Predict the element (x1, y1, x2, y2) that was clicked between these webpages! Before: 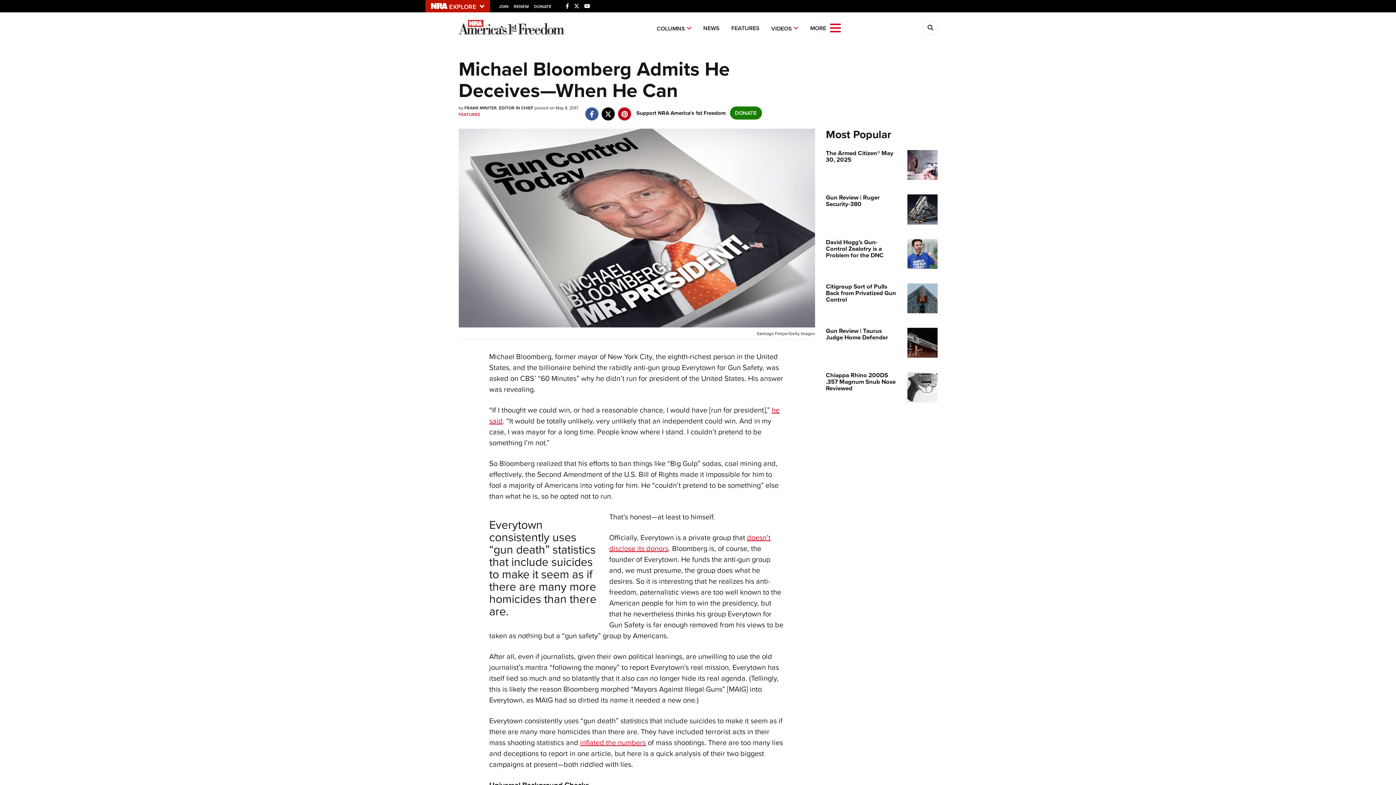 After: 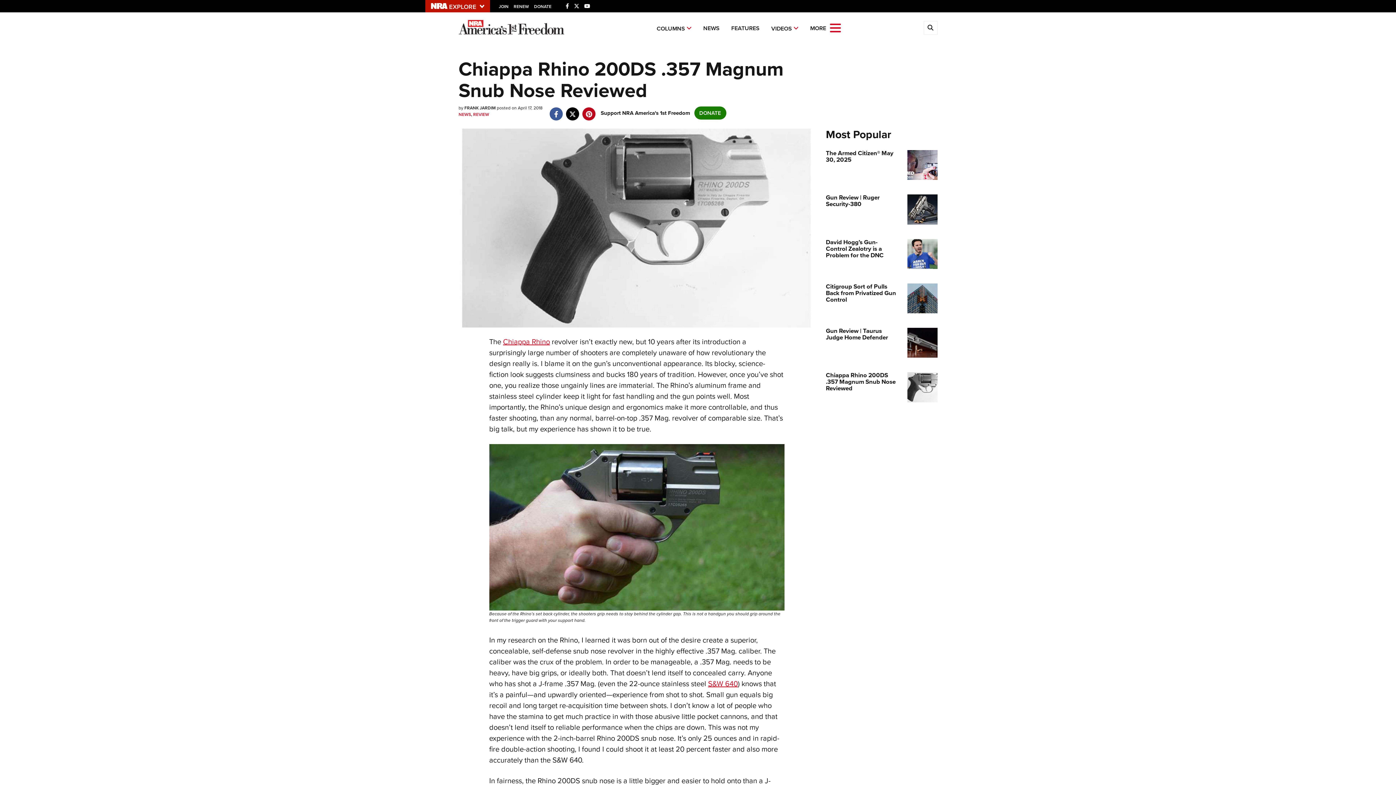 Action: bbox: (907, 382, 937, 391)